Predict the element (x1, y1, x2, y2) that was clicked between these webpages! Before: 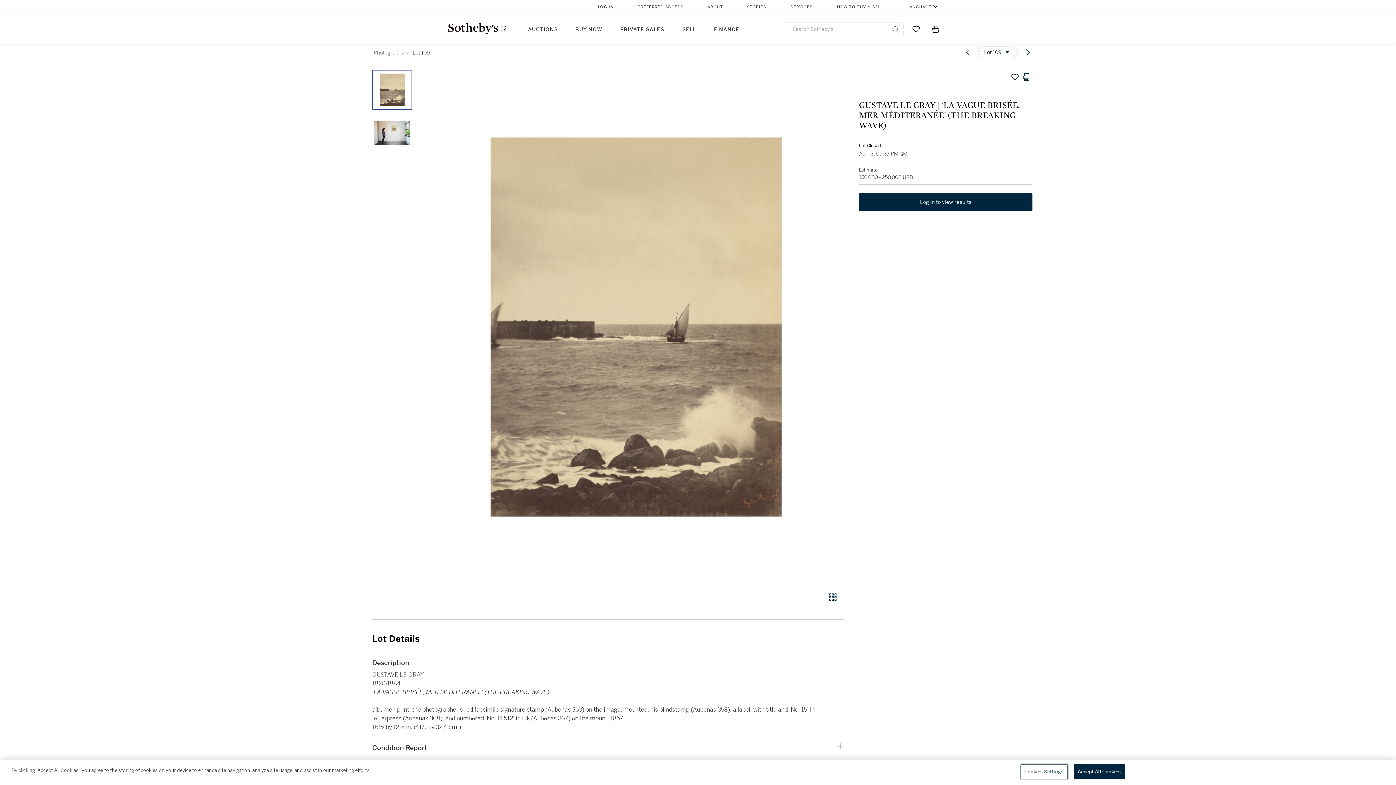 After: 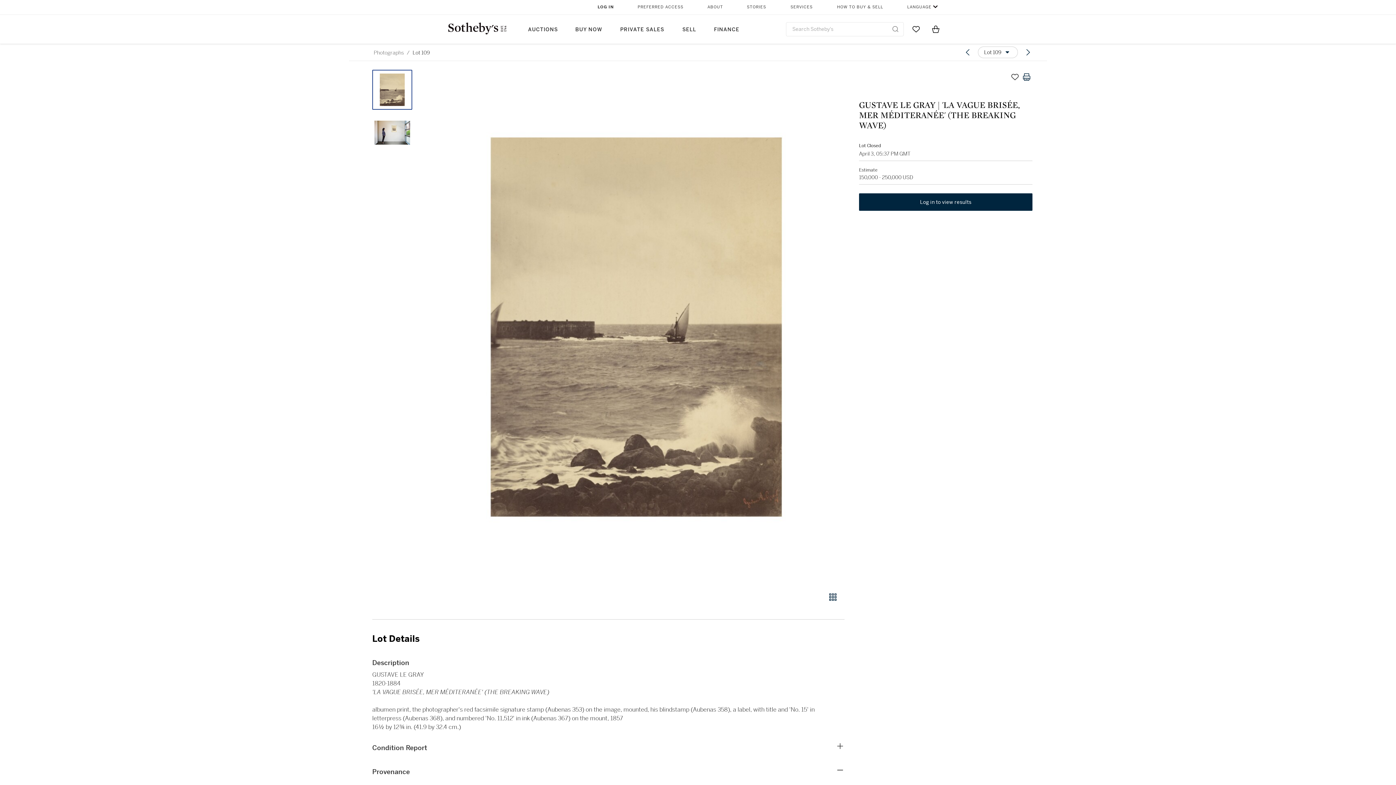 Action: bbox: (519, 14, 566, 43) label: AUCTIONS